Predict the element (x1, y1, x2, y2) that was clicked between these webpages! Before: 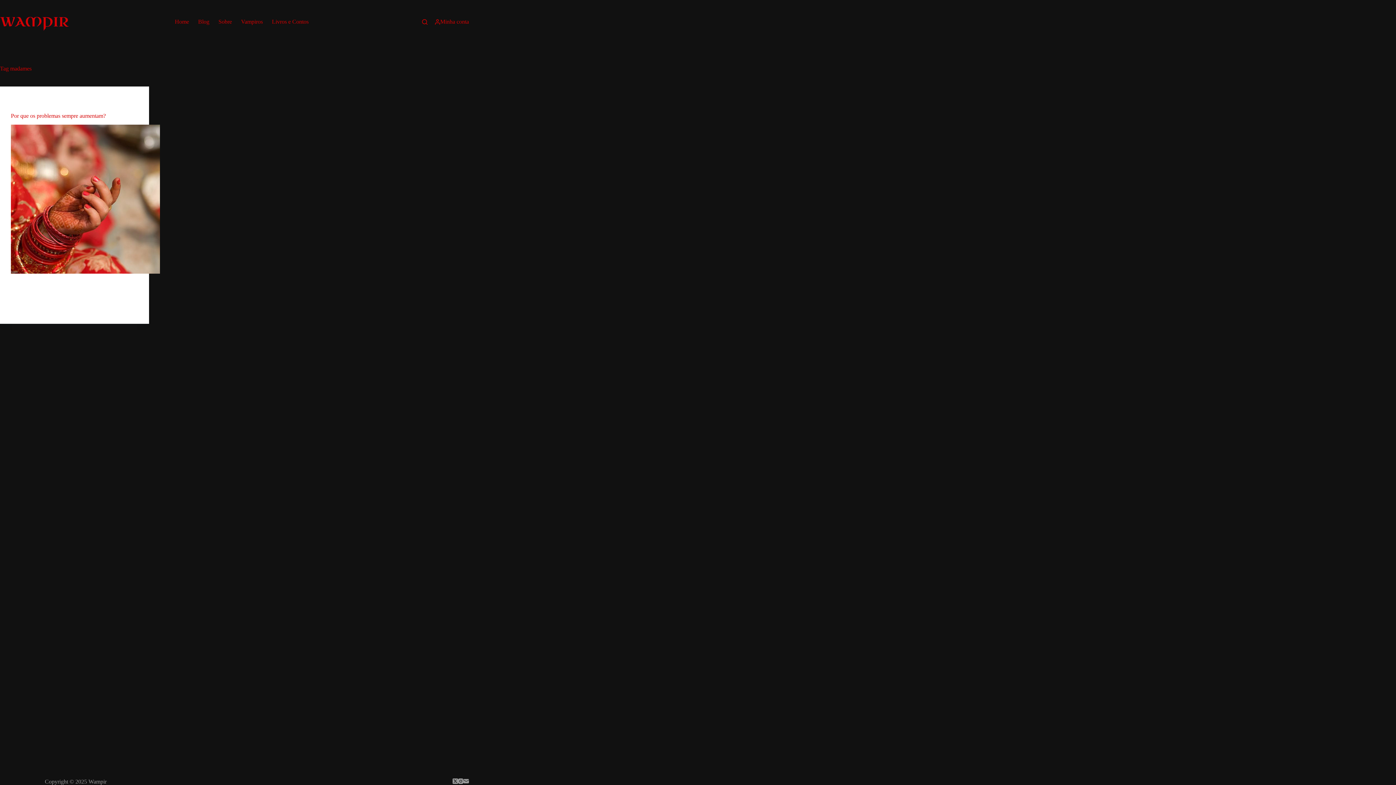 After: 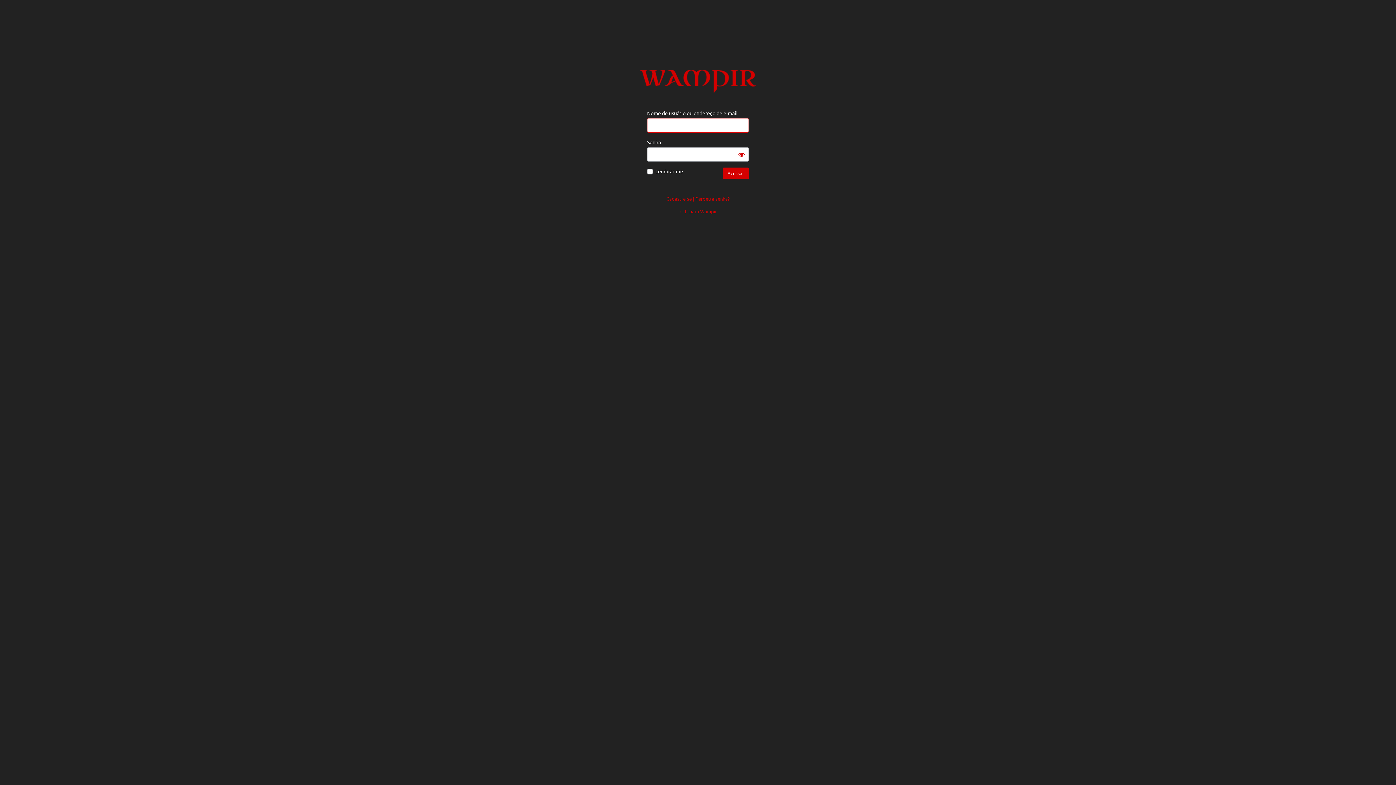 Action: bbox: (434, 18, 469, 25) label: Minha conta